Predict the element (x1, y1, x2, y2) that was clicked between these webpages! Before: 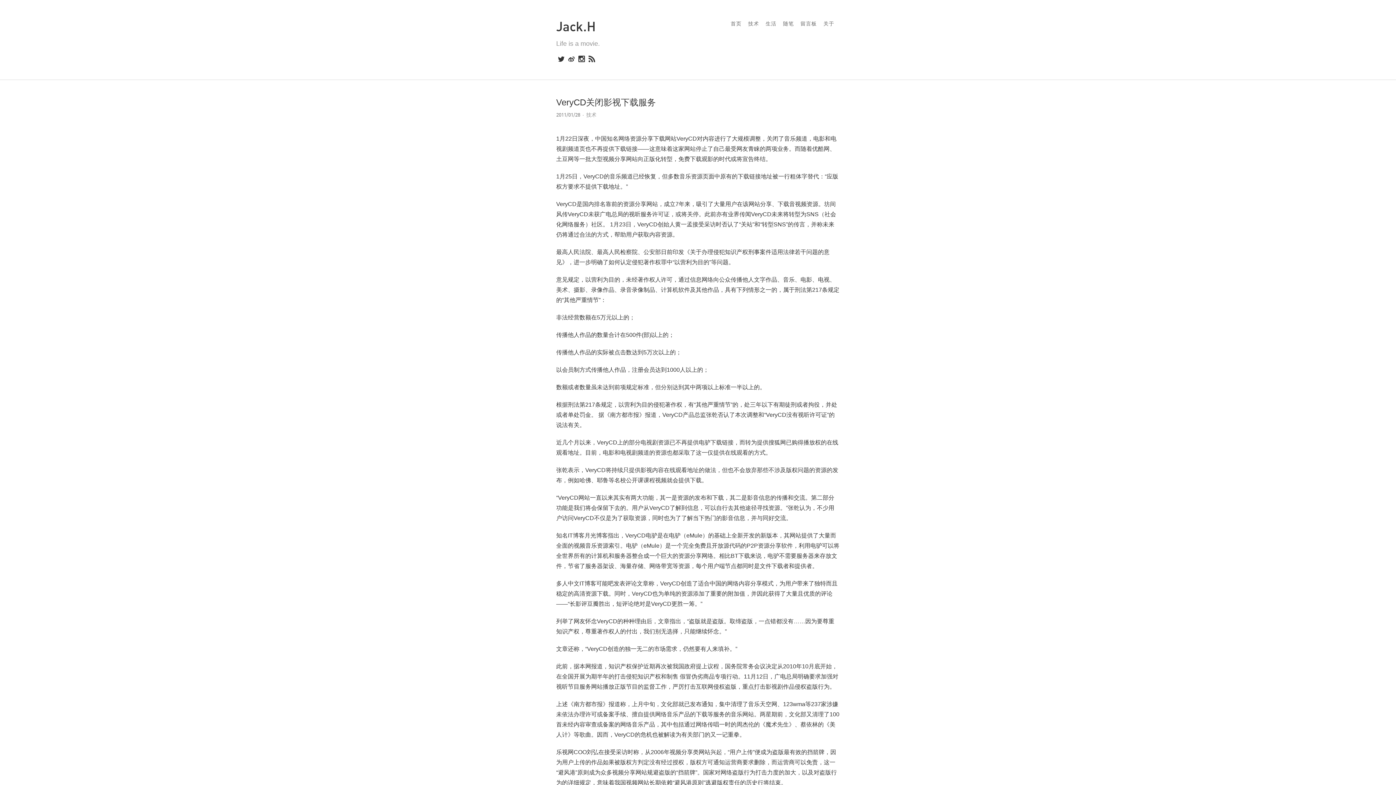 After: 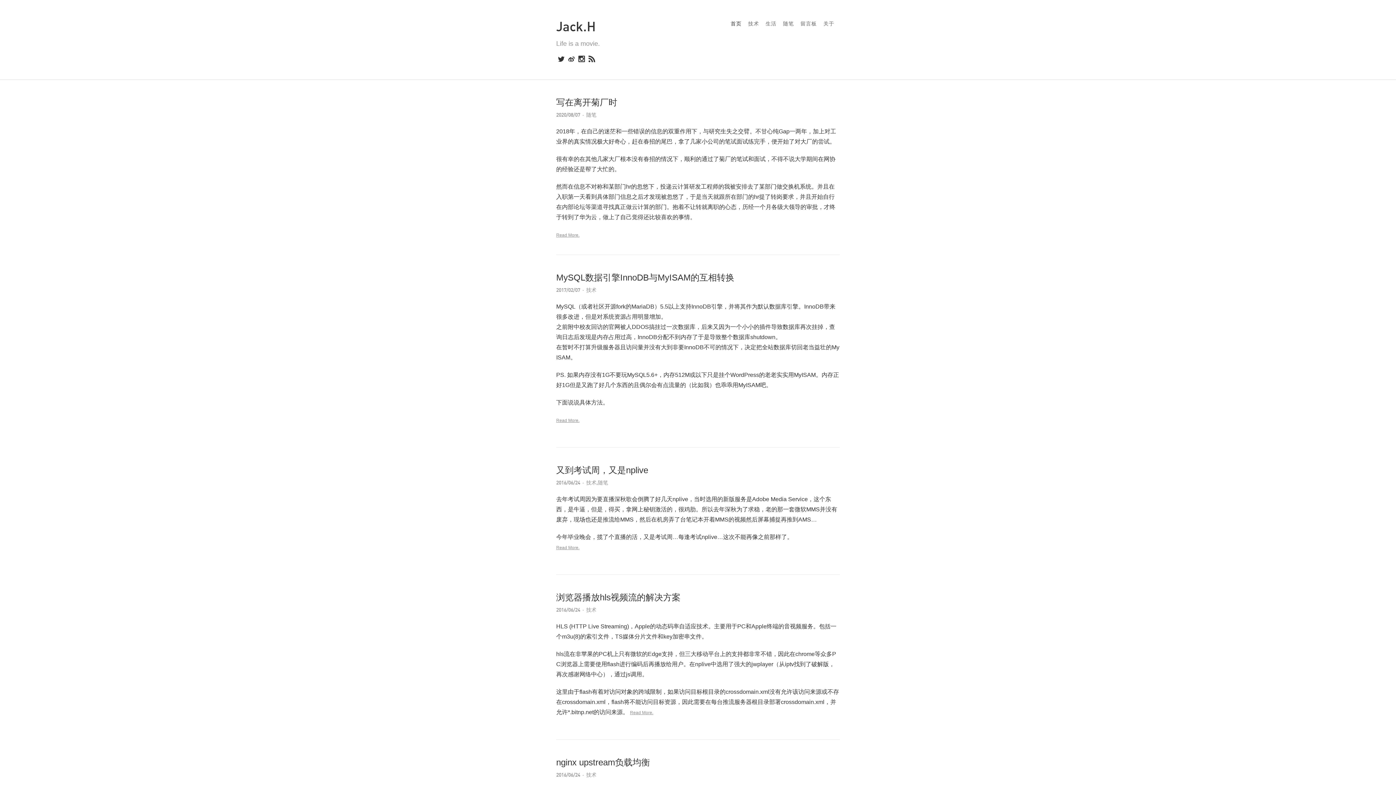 Action: bbox: (556, 18, 596, 34) label: Jack.H